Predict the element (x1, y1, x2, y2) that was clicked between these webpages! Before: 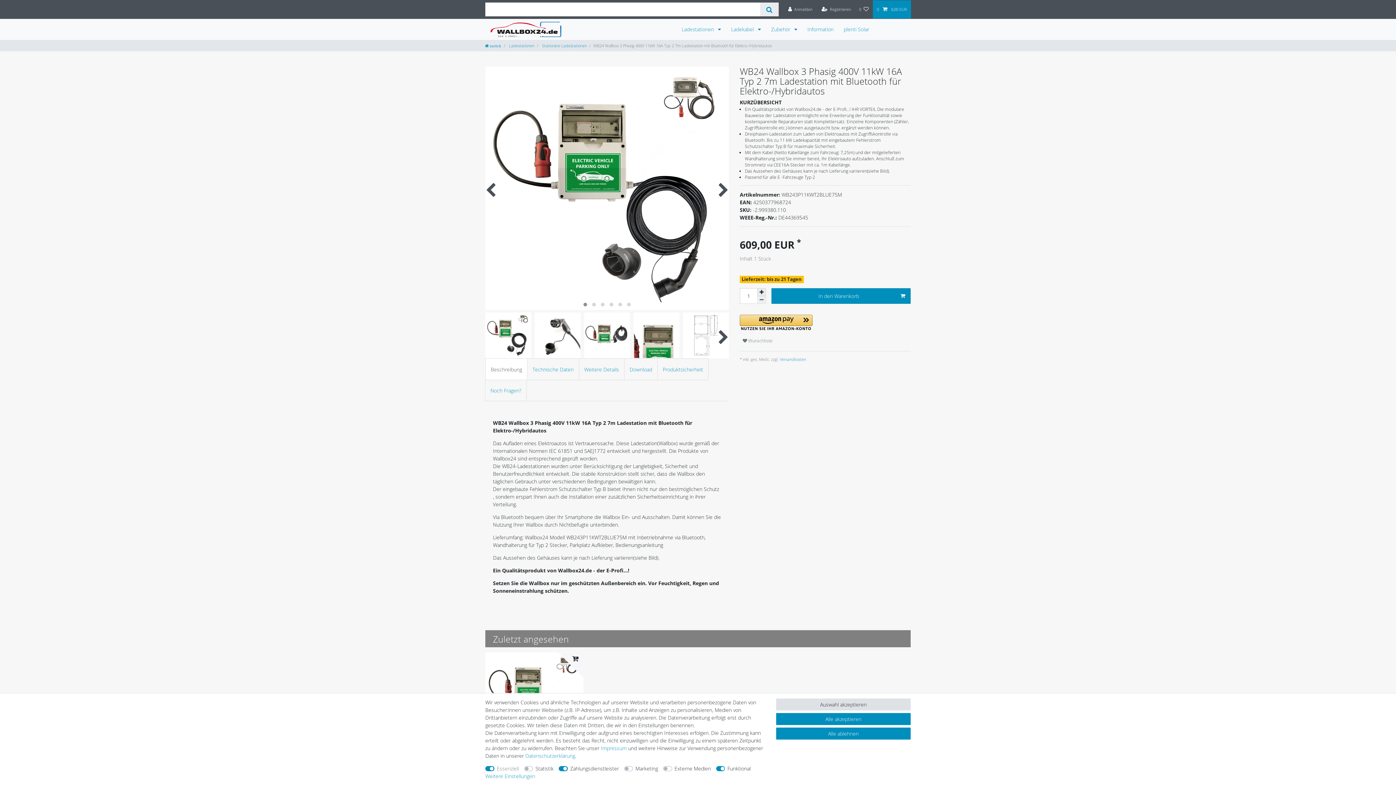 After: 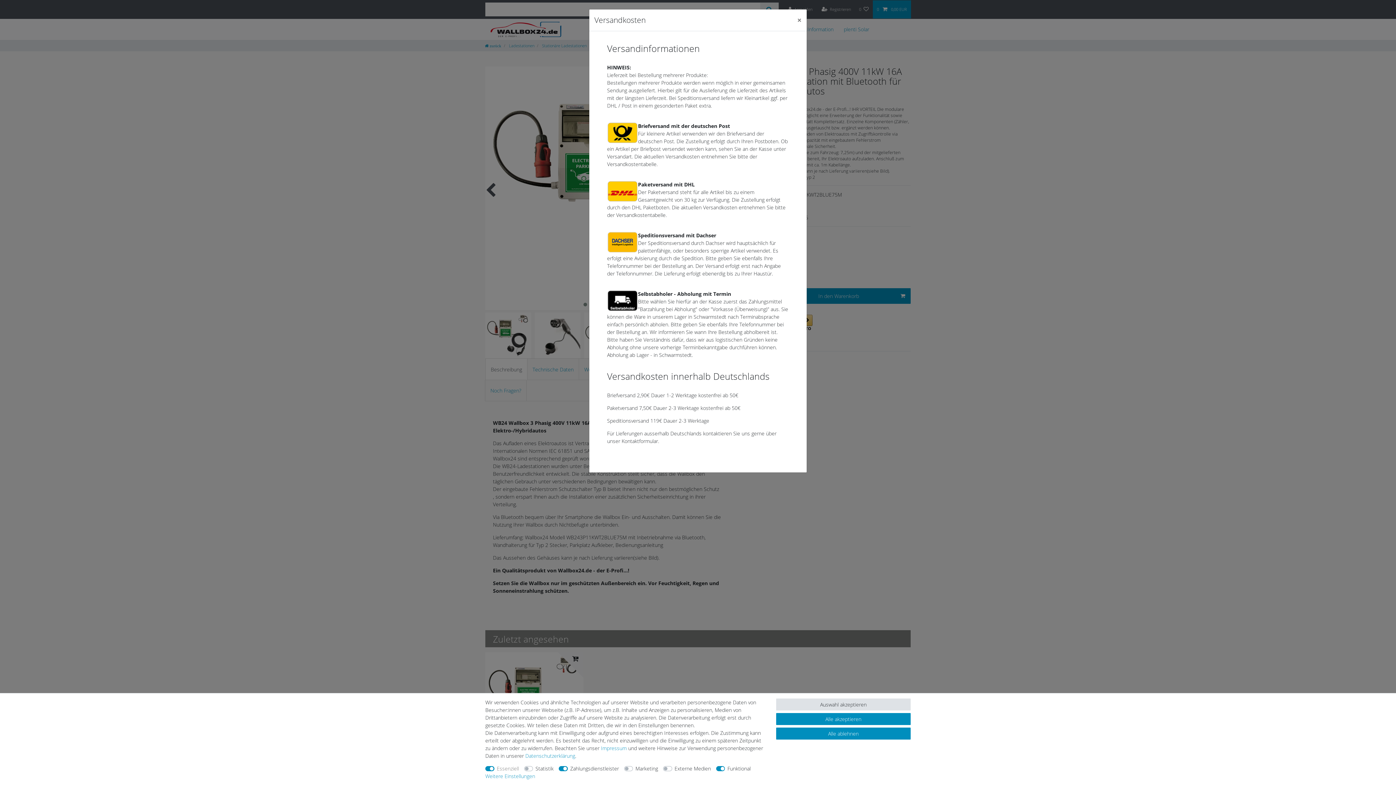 Action: label:  Versandkosten bbox: (778, 356, 806, 362)